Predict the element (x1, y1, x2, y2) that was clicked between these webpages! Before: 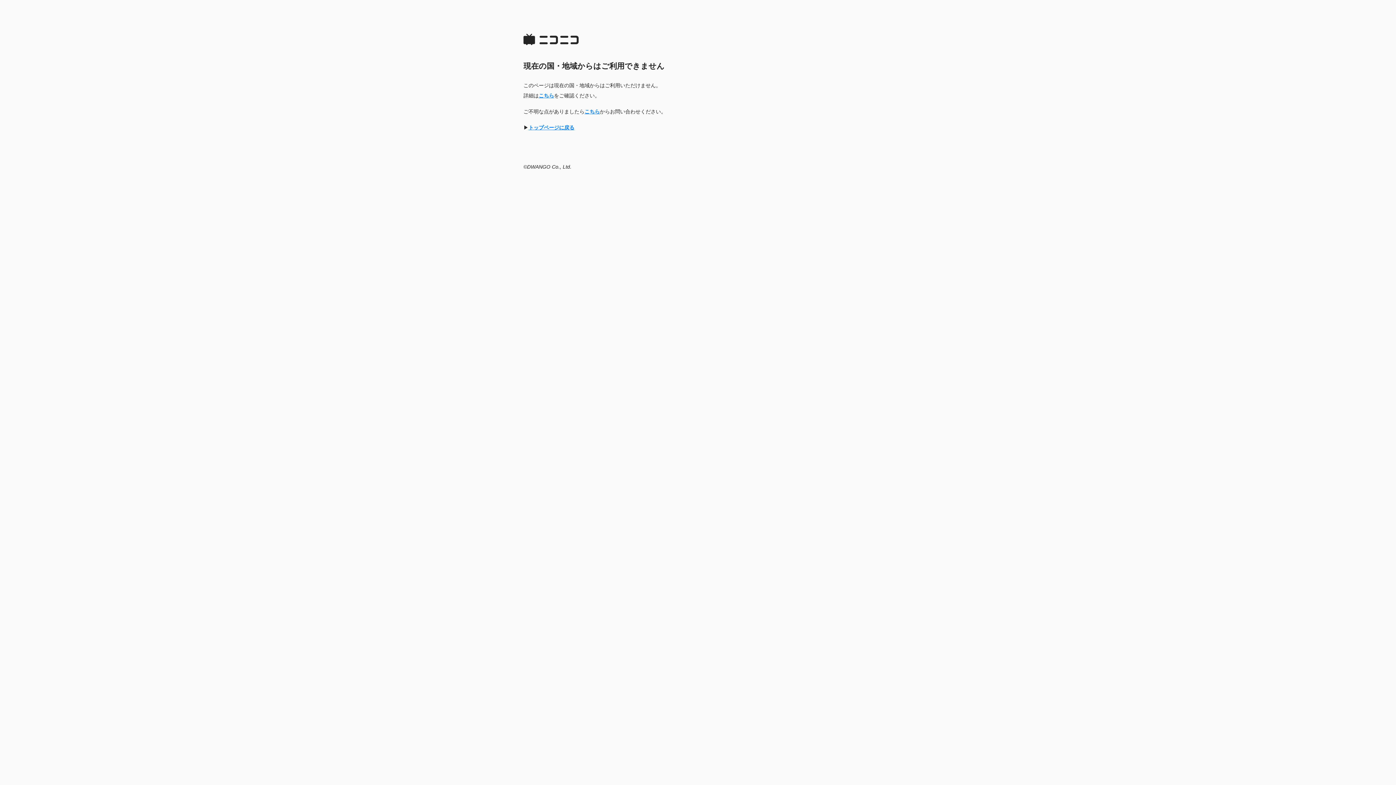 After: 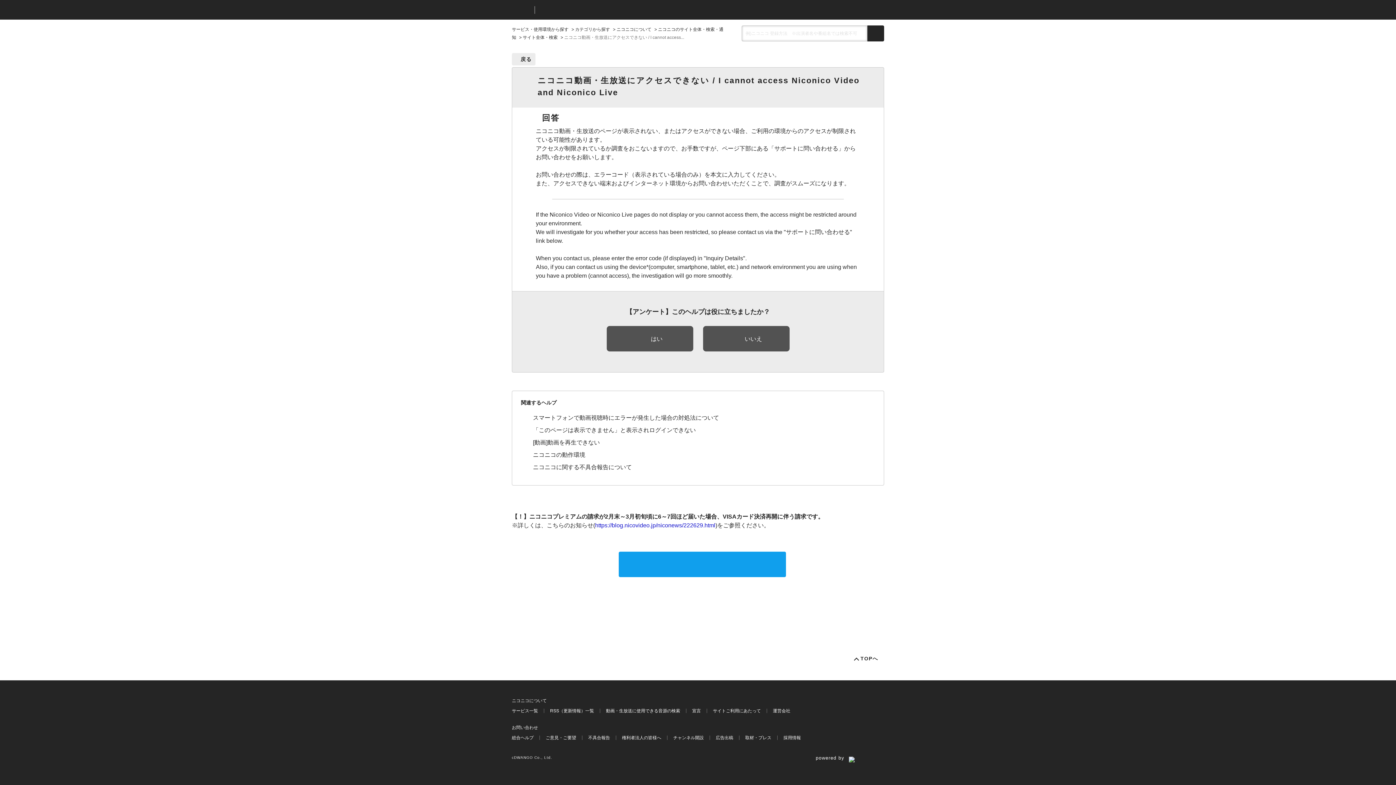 Action: bbox: (584, 108, 600, 114) label: こちら